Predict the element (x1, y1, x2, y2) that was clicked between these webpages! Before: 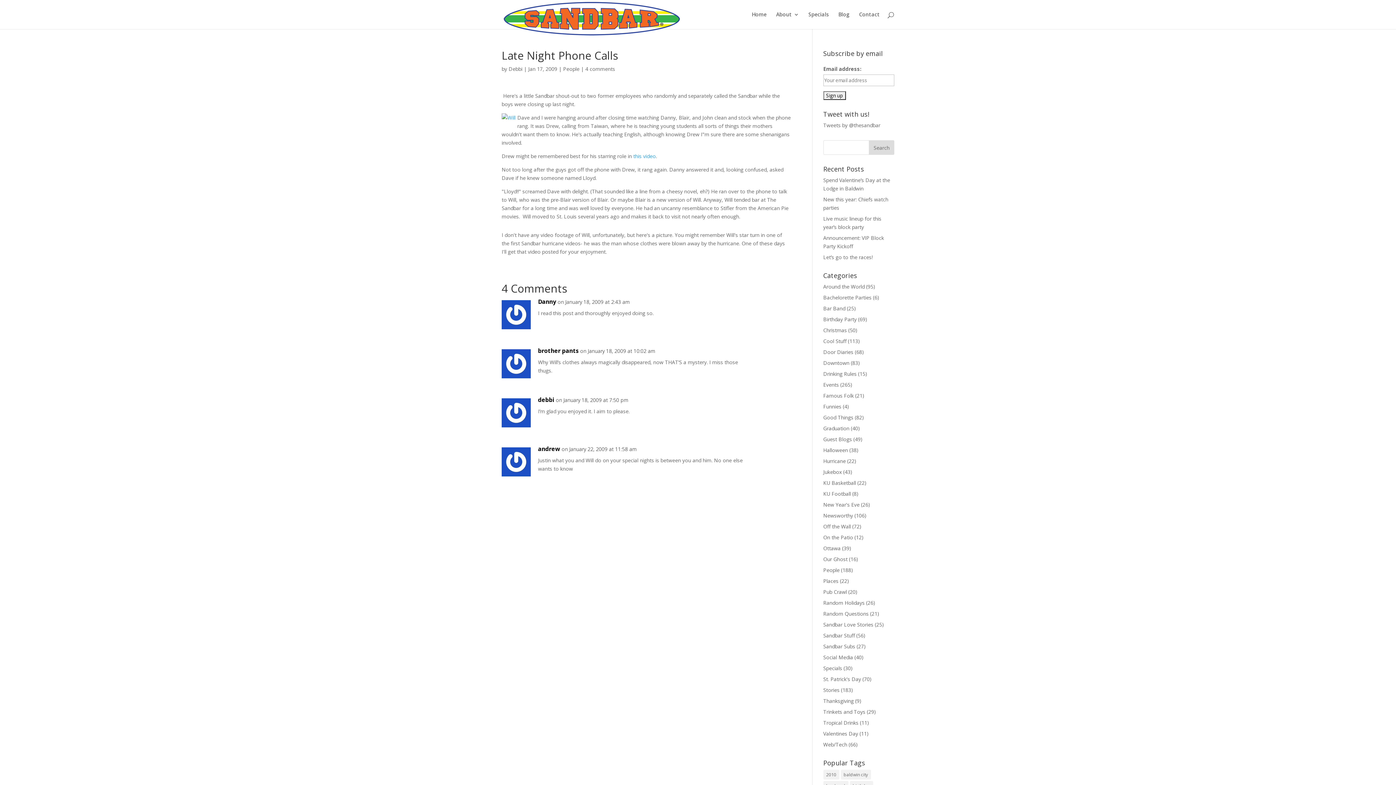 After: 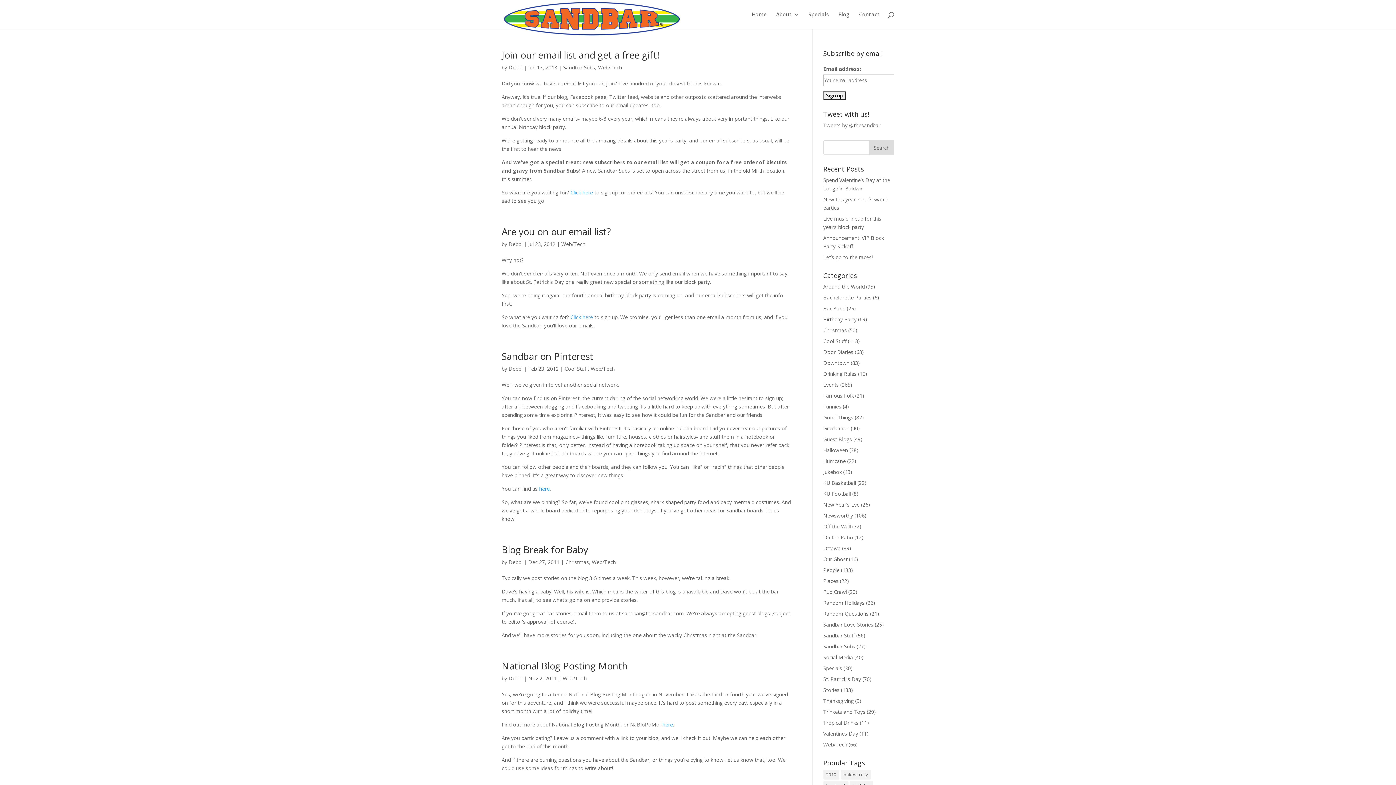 Action: bbox: (823, 741, 847, 748) label: Web/Tech